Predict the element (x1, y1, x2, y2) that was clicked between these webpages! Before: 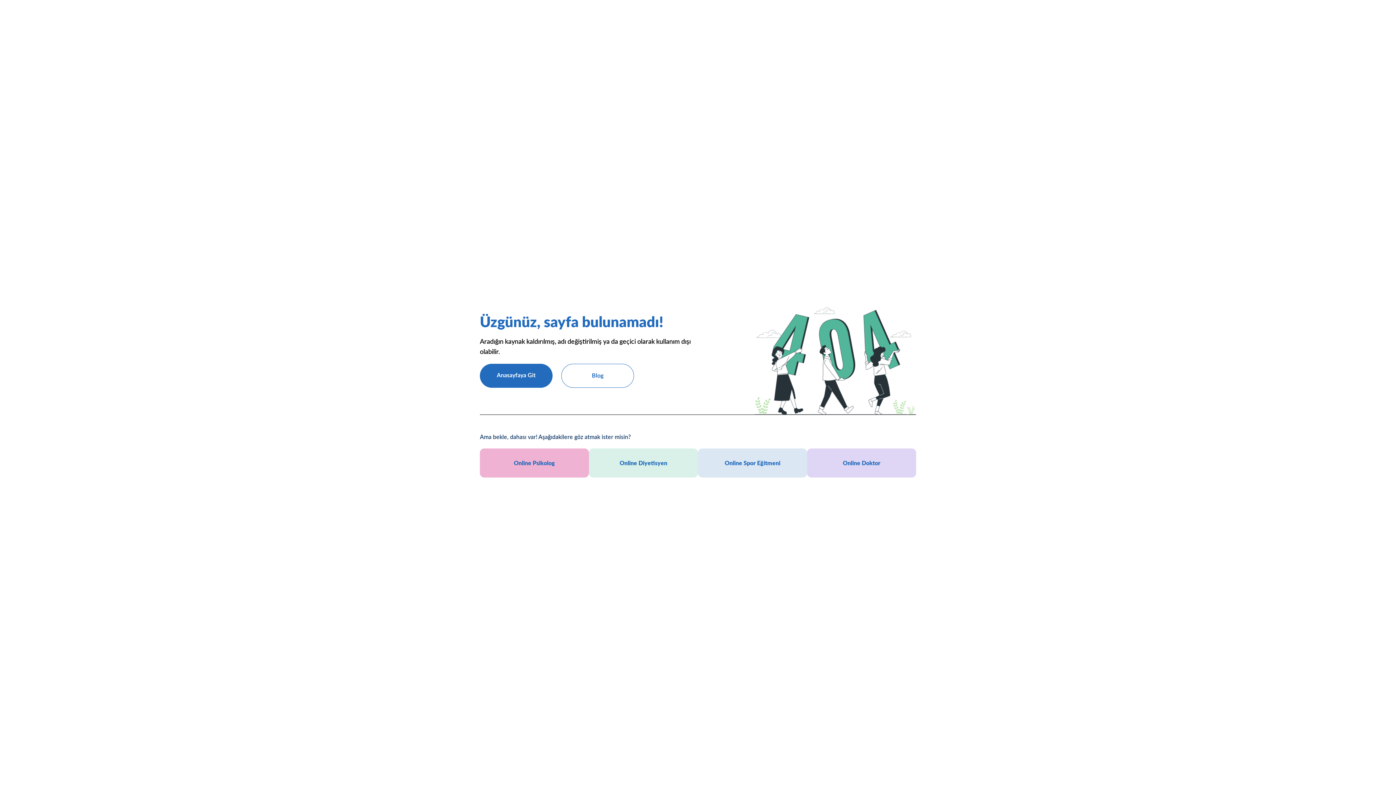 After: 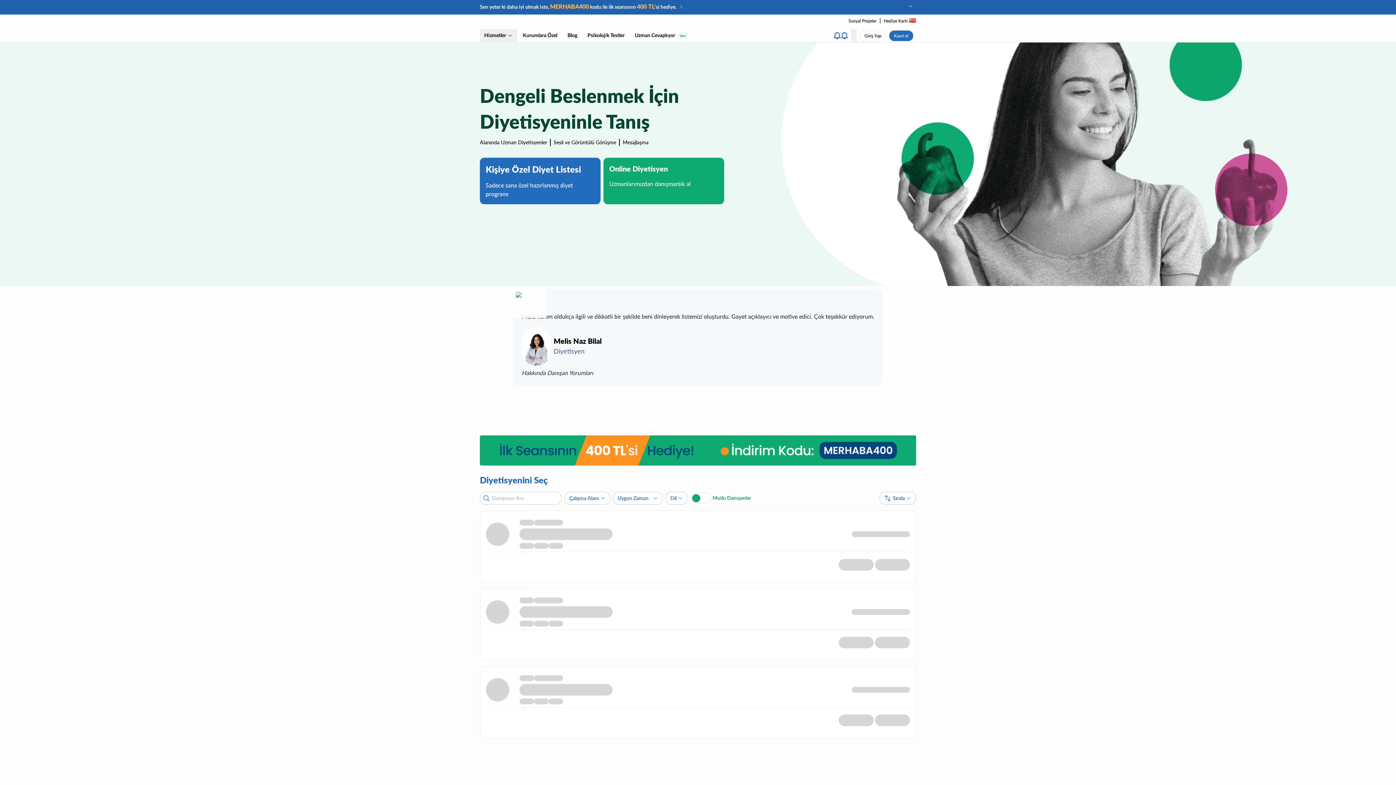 Action: label: Online Diyetisyen bbox: (589, 448, 698, 477)